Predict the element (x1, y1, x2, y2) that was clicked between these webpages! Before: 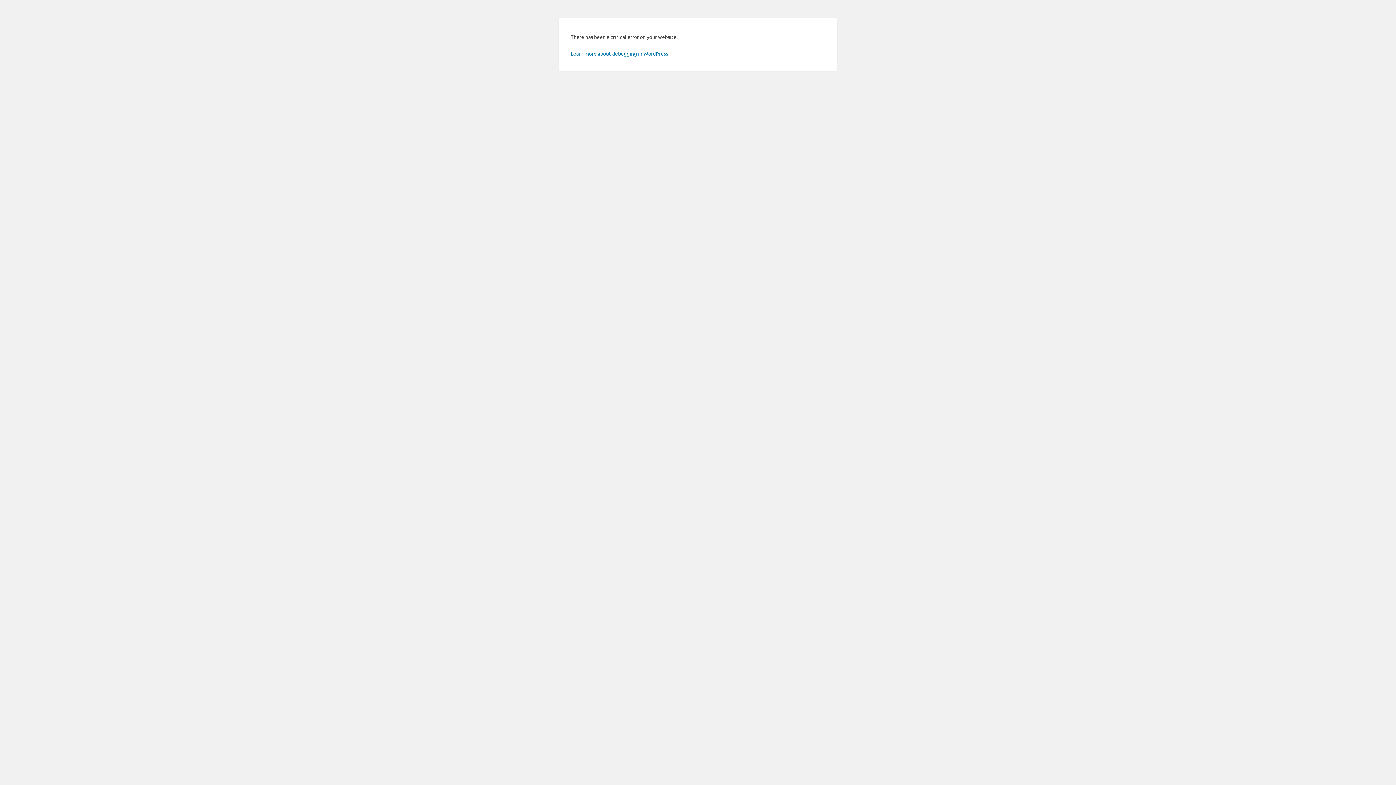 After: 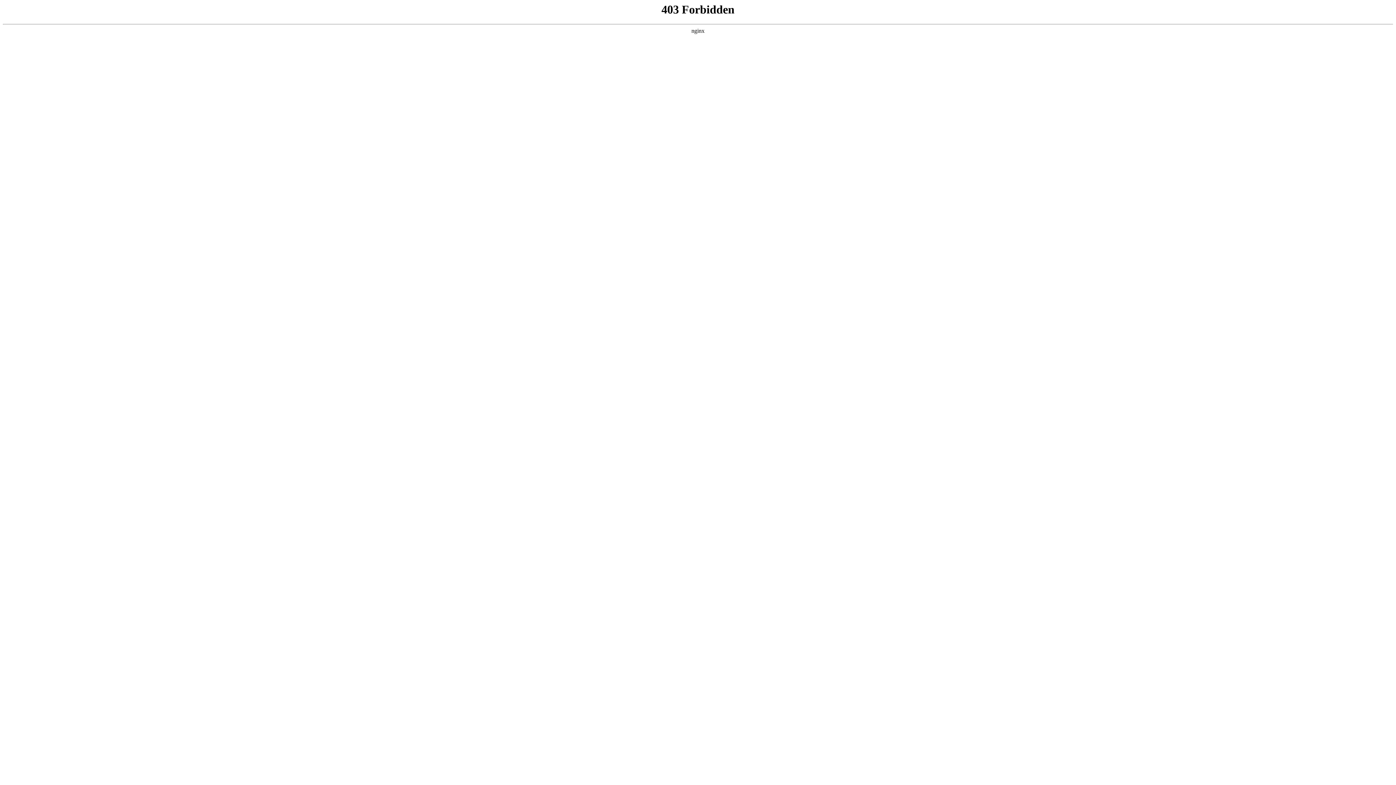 Action: label: Learn more about debugging in WordPress. bbox: (570, 50, 669, 56)